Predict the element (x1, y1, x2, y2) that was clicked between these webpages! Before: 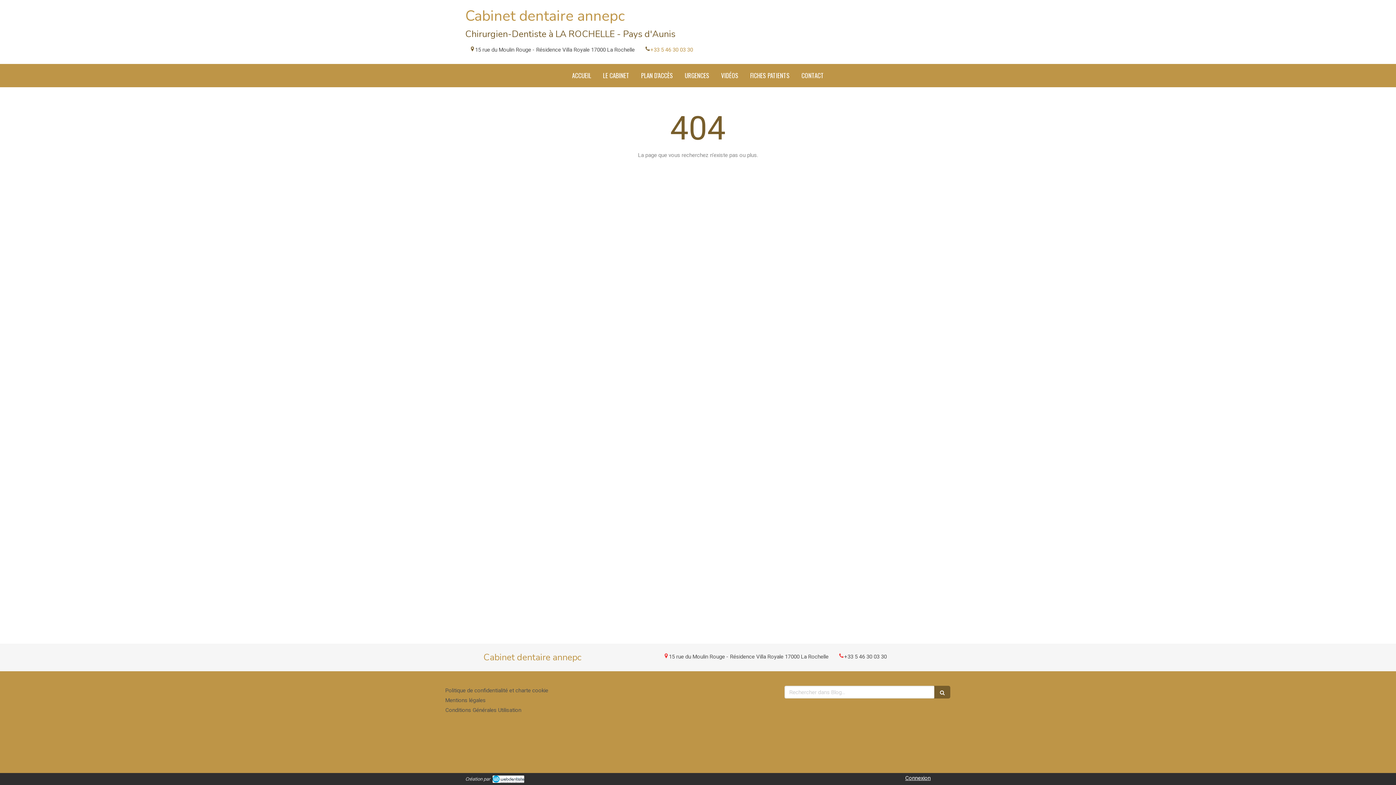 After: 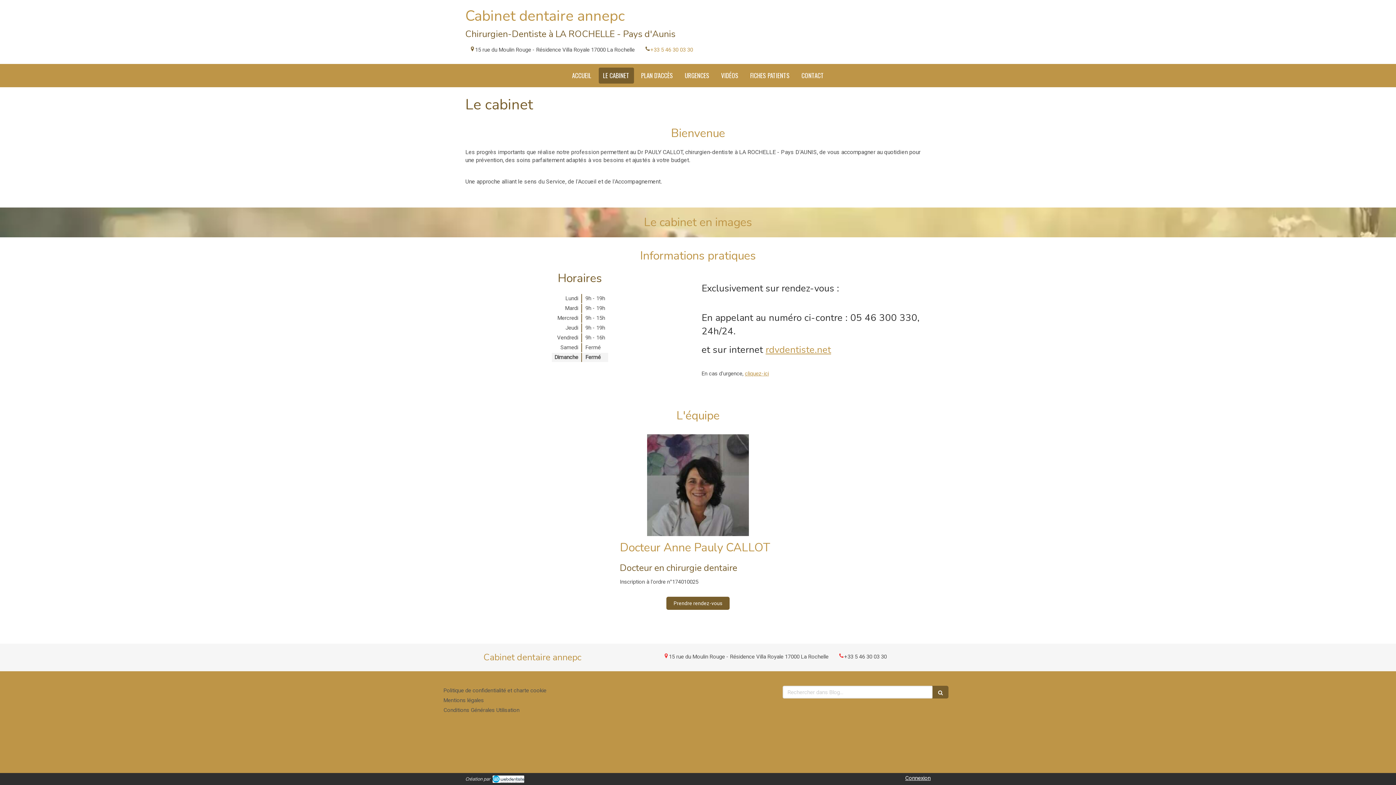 Action: bbox: (598, 67, 634, 83) label: LE CABINET